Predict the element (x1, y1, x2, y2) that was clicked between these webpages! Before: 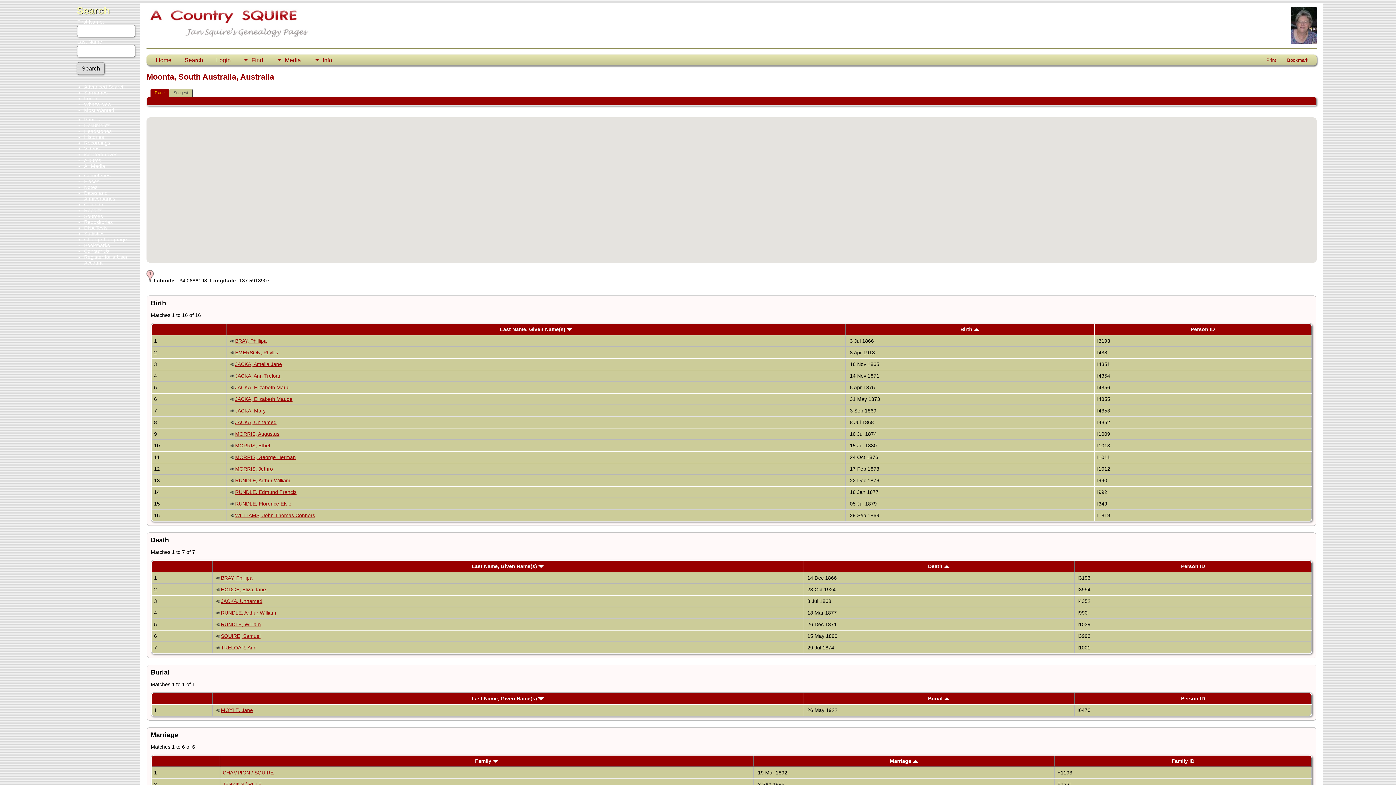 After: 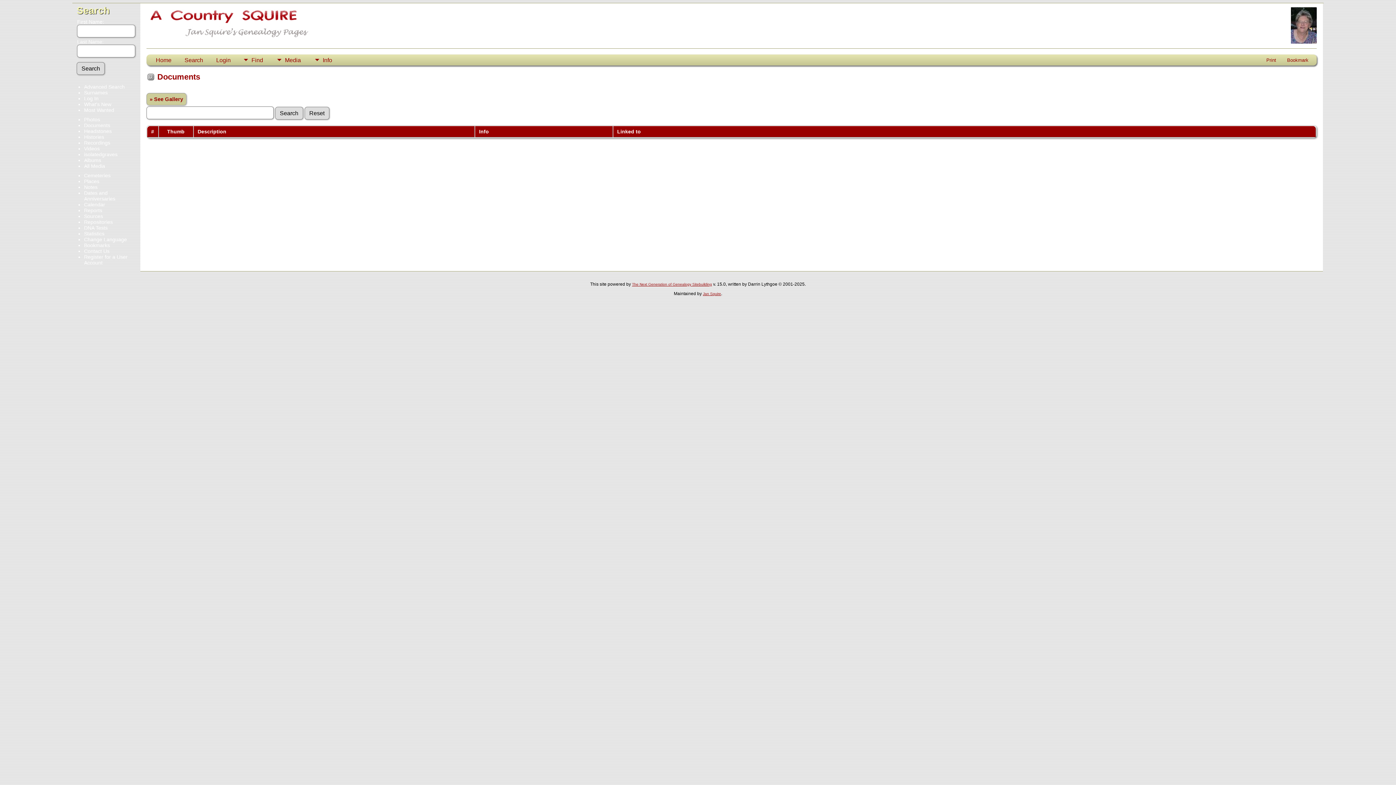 Action: label: Documents bbox: (84, 122, 110, 128)